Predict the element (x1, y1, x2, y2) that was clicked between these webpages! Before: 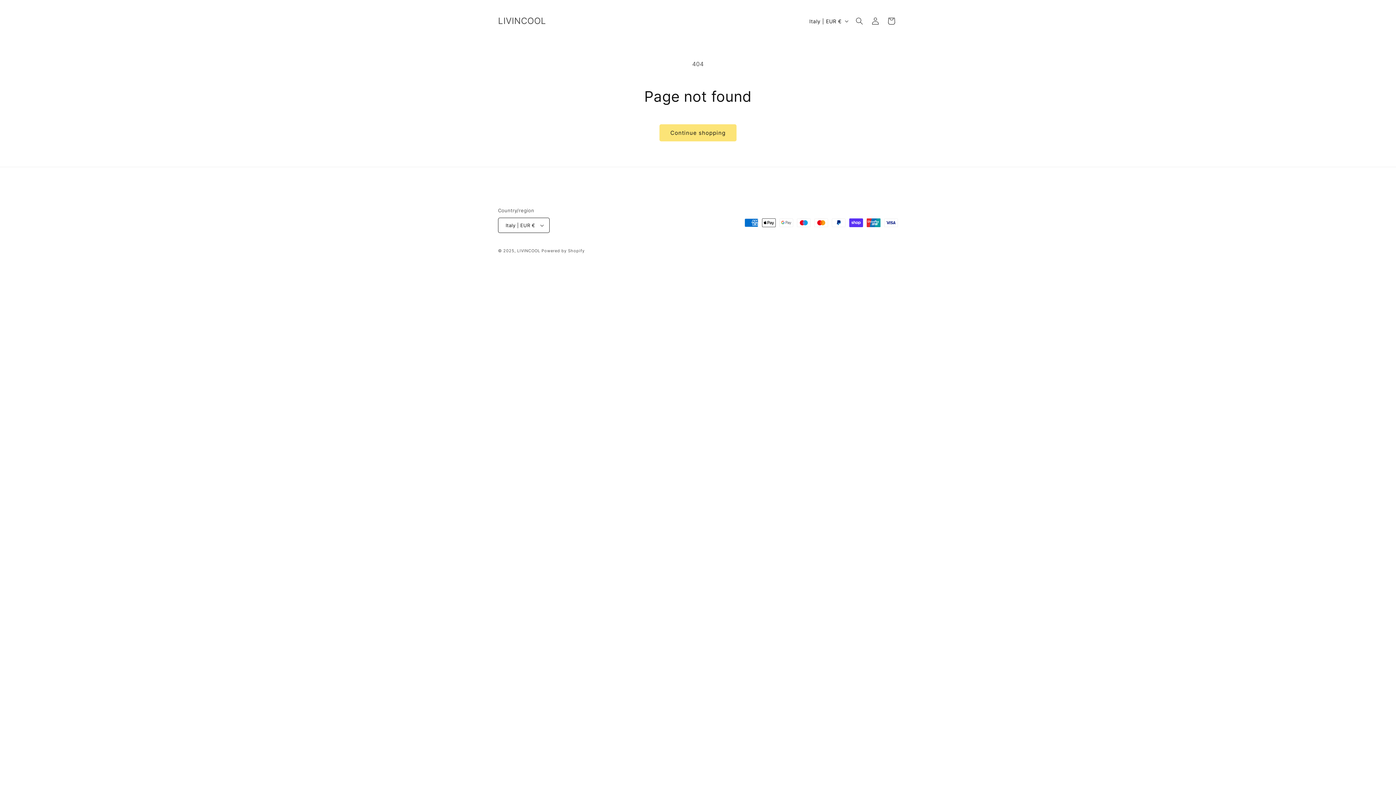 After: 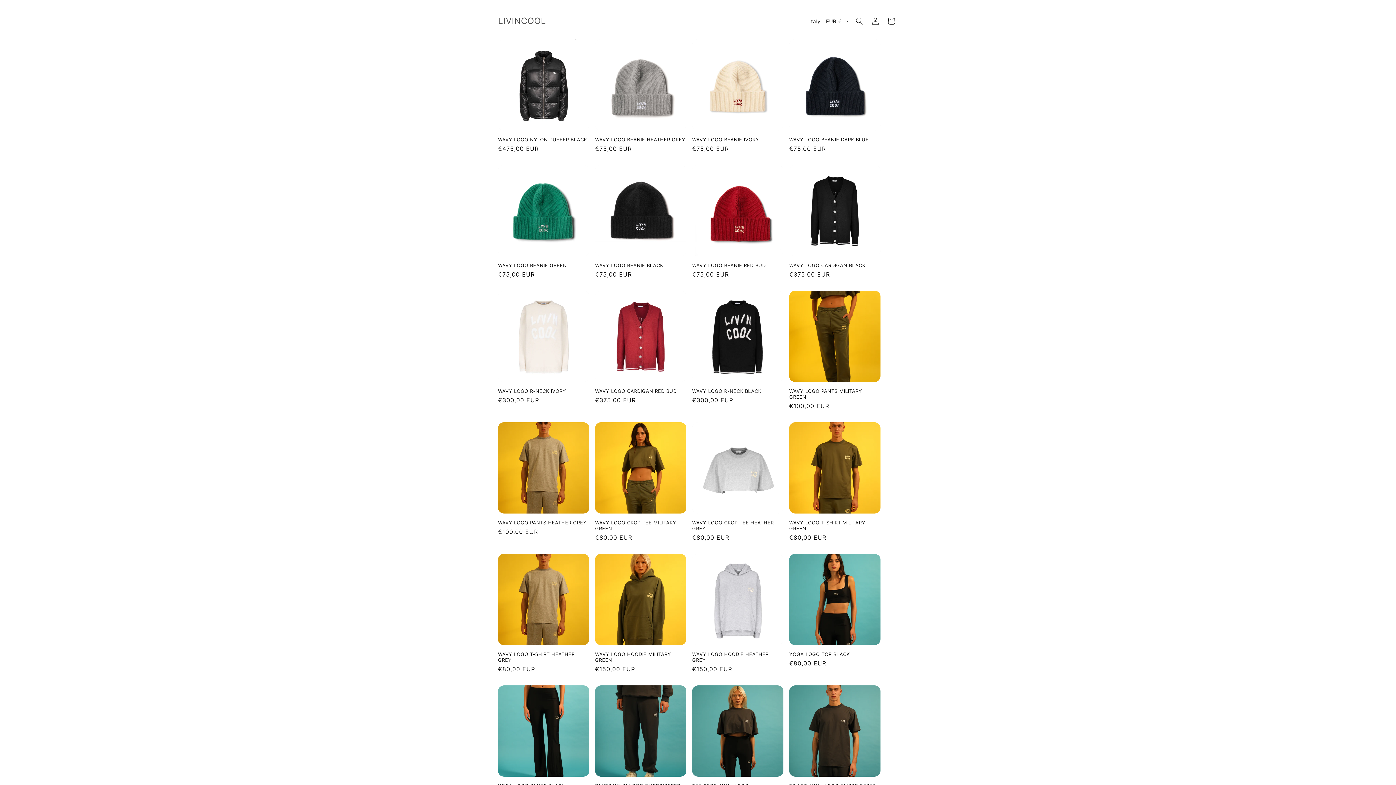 Action: bbox: (517, 248, 540, 253) label: LIVINCOOL